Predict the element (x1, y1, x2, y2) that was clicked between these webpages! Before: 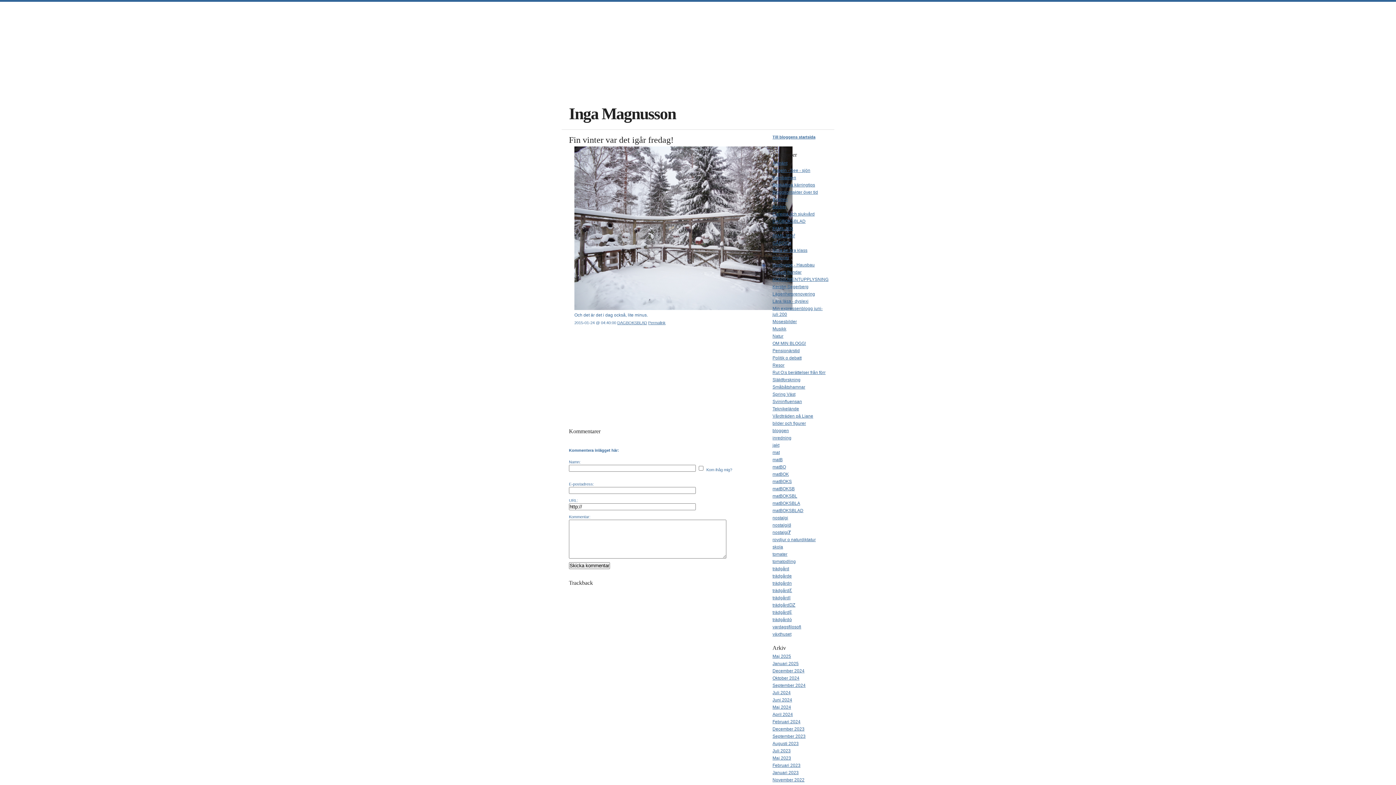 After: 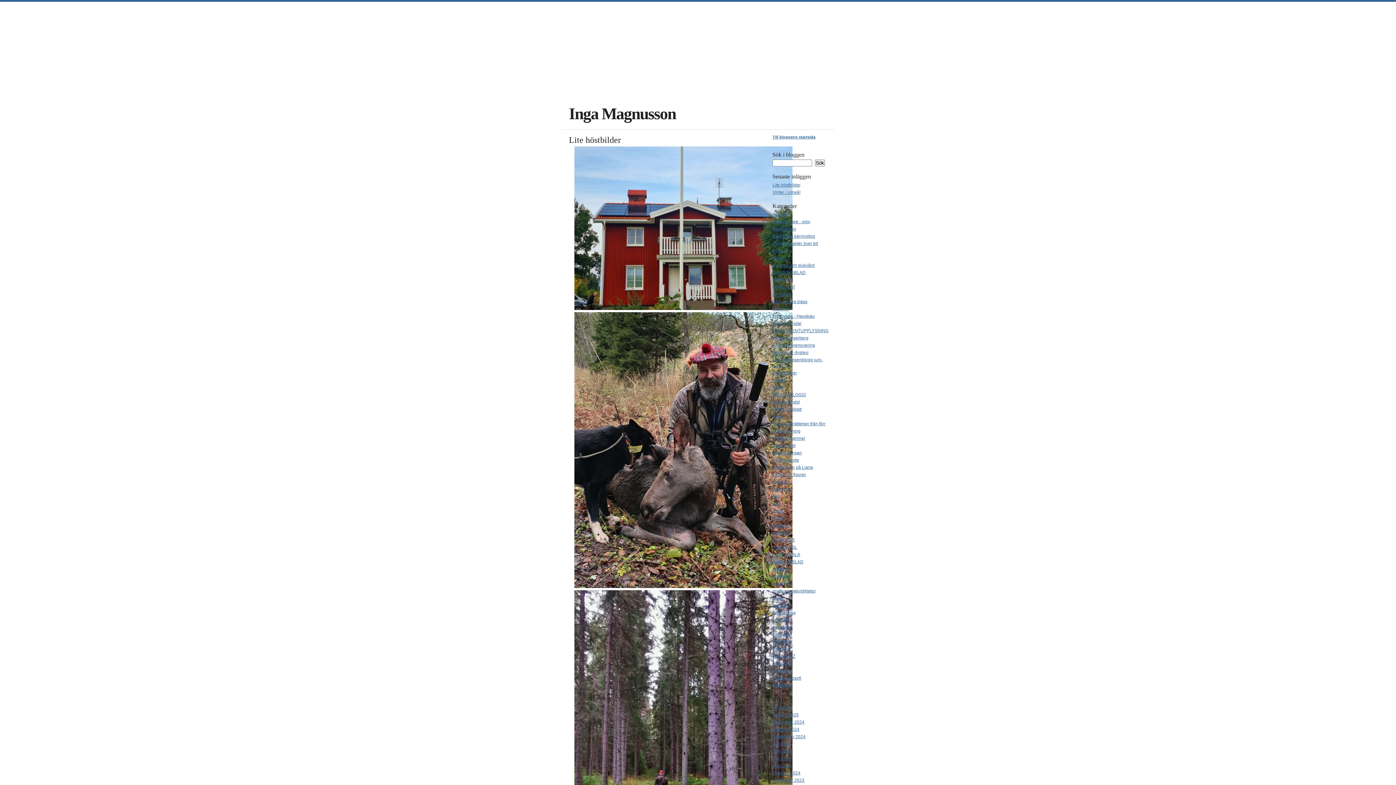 Action: label: November 2022 bbox: (772, 777, 804, 782)